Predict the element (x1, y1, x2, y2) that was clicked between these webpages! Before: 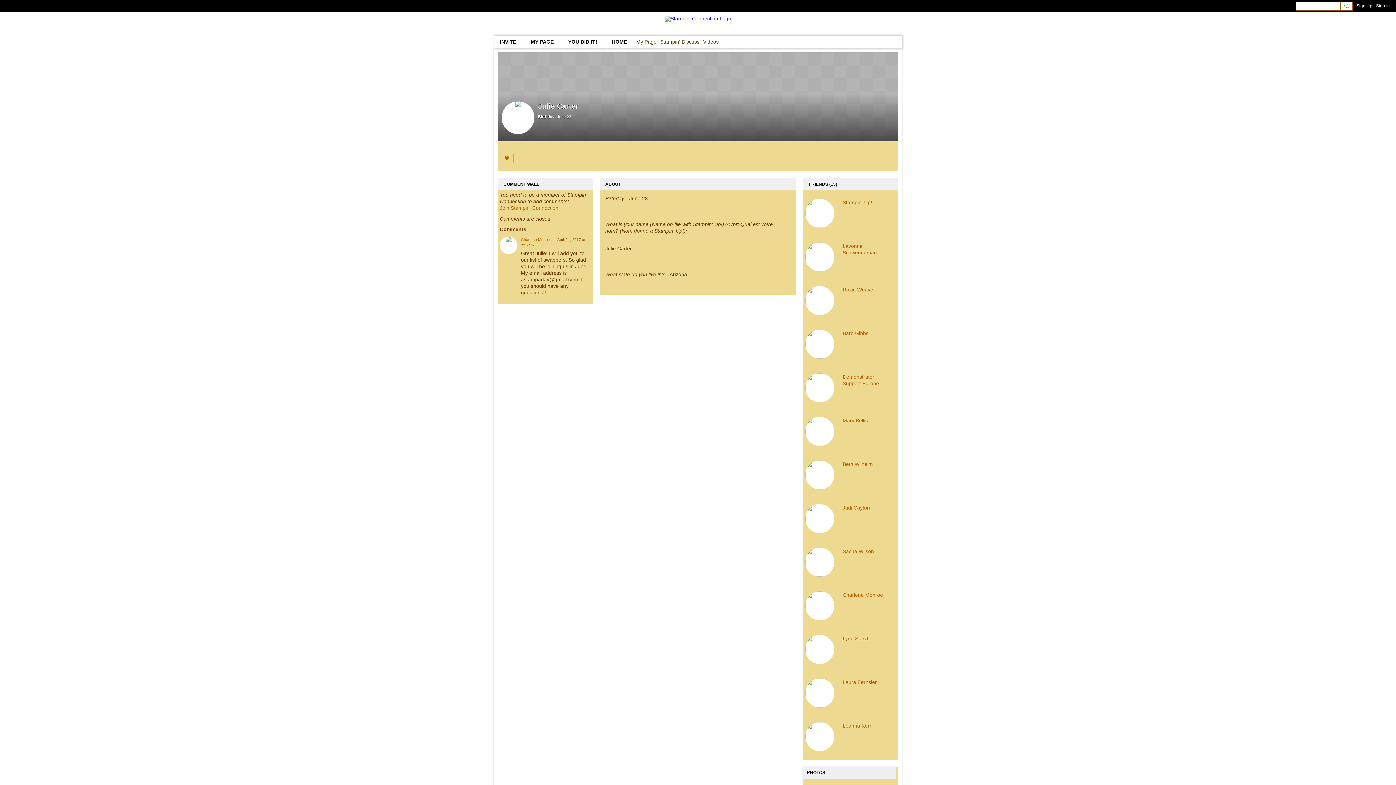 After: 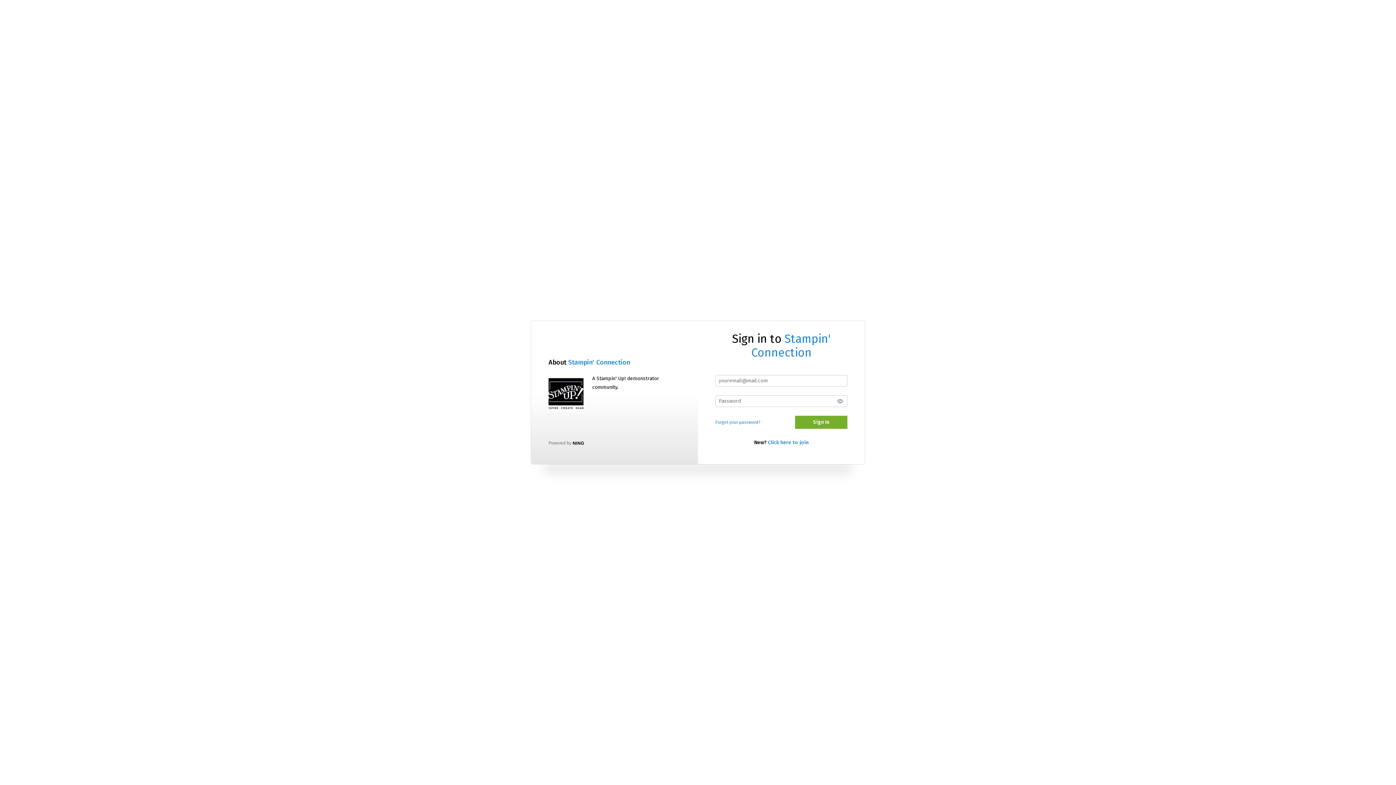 Action: bbox: (500, 236, 517, 254)